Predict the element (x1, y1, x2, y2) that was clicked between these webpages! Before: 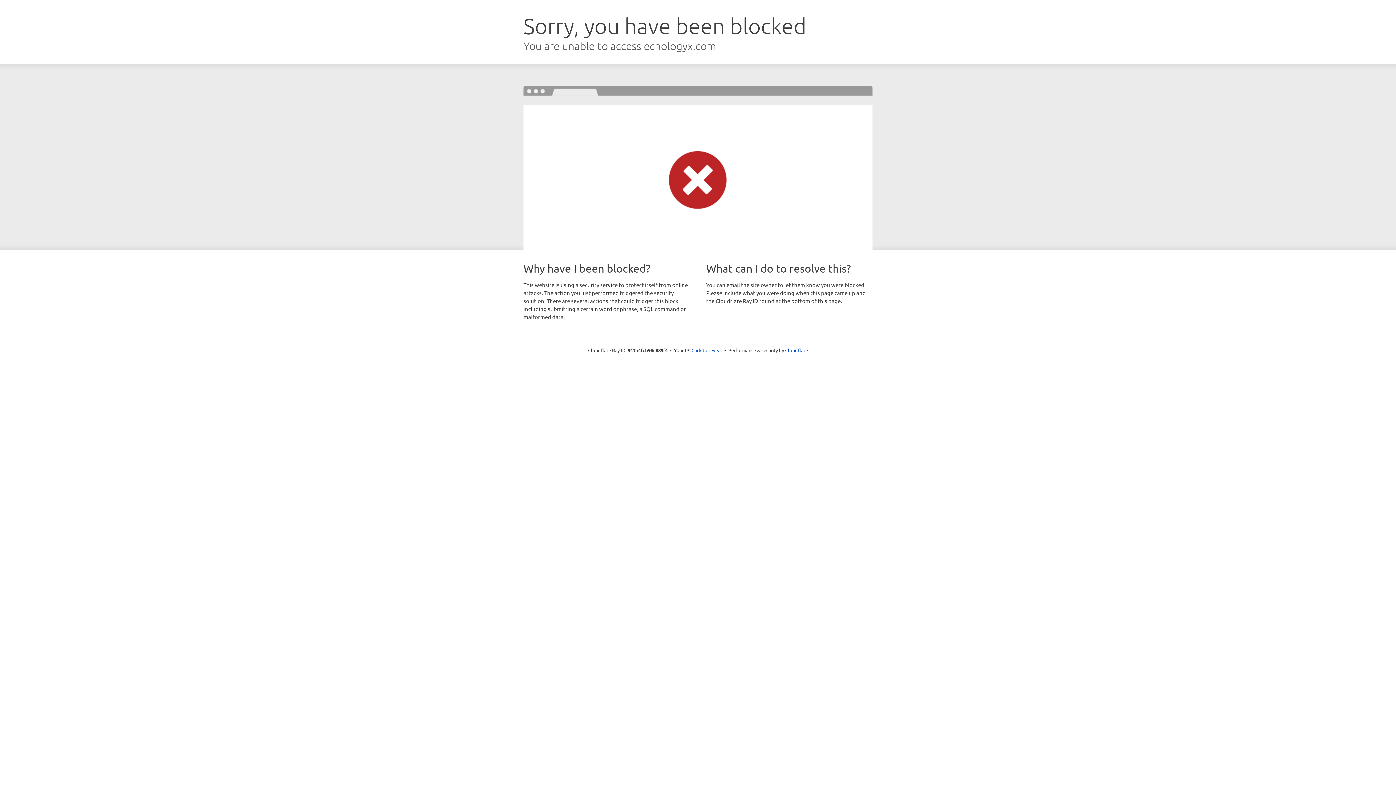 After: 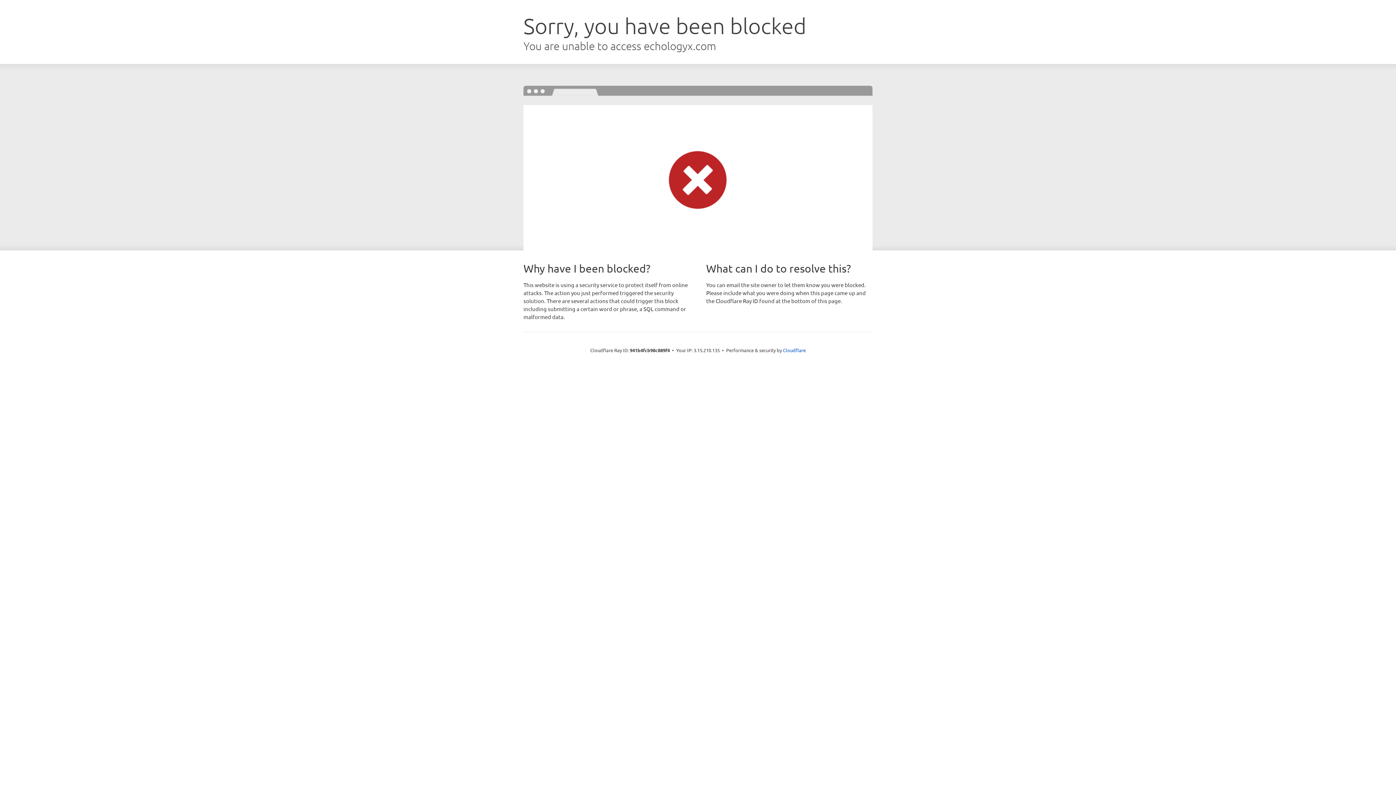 Action: label: Click to reveal bbox: (691, 346, 722, 353)